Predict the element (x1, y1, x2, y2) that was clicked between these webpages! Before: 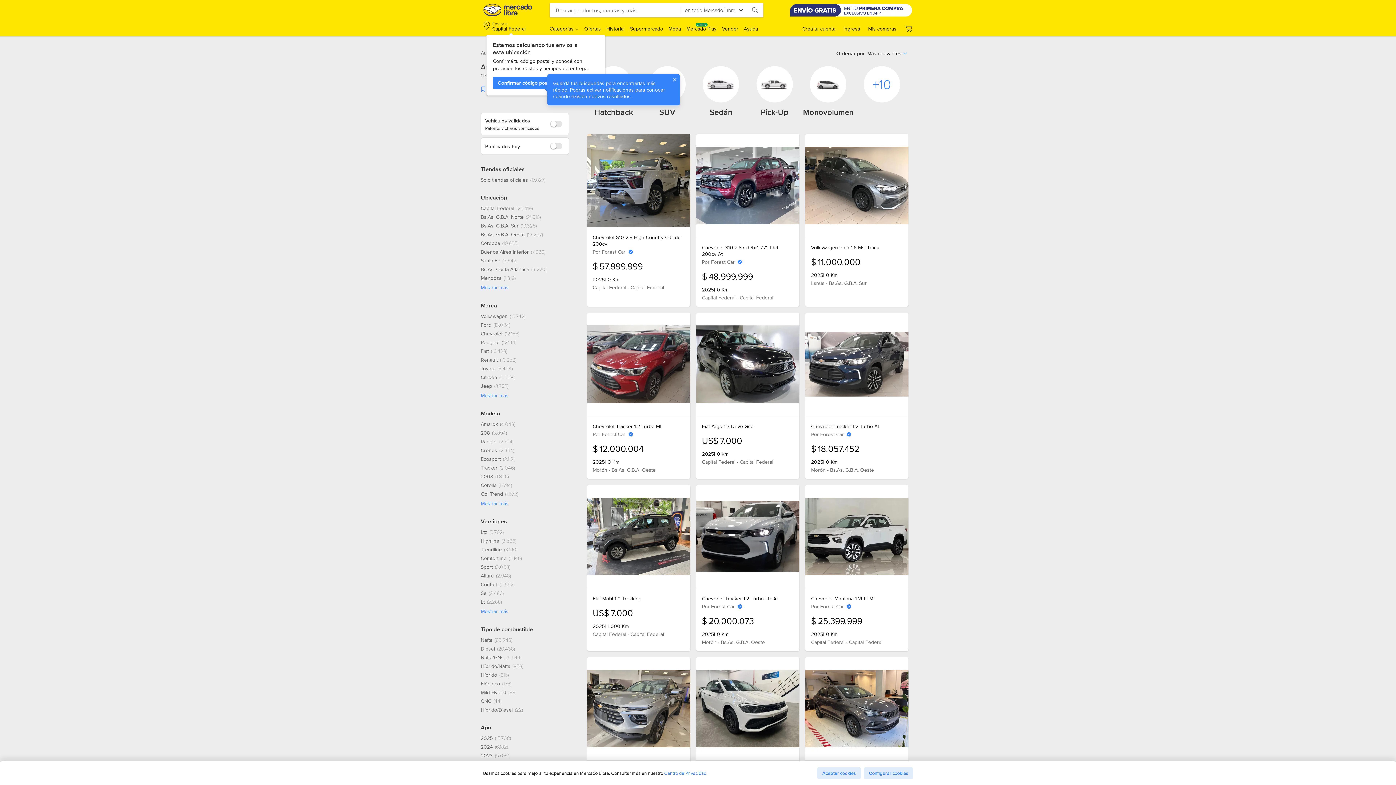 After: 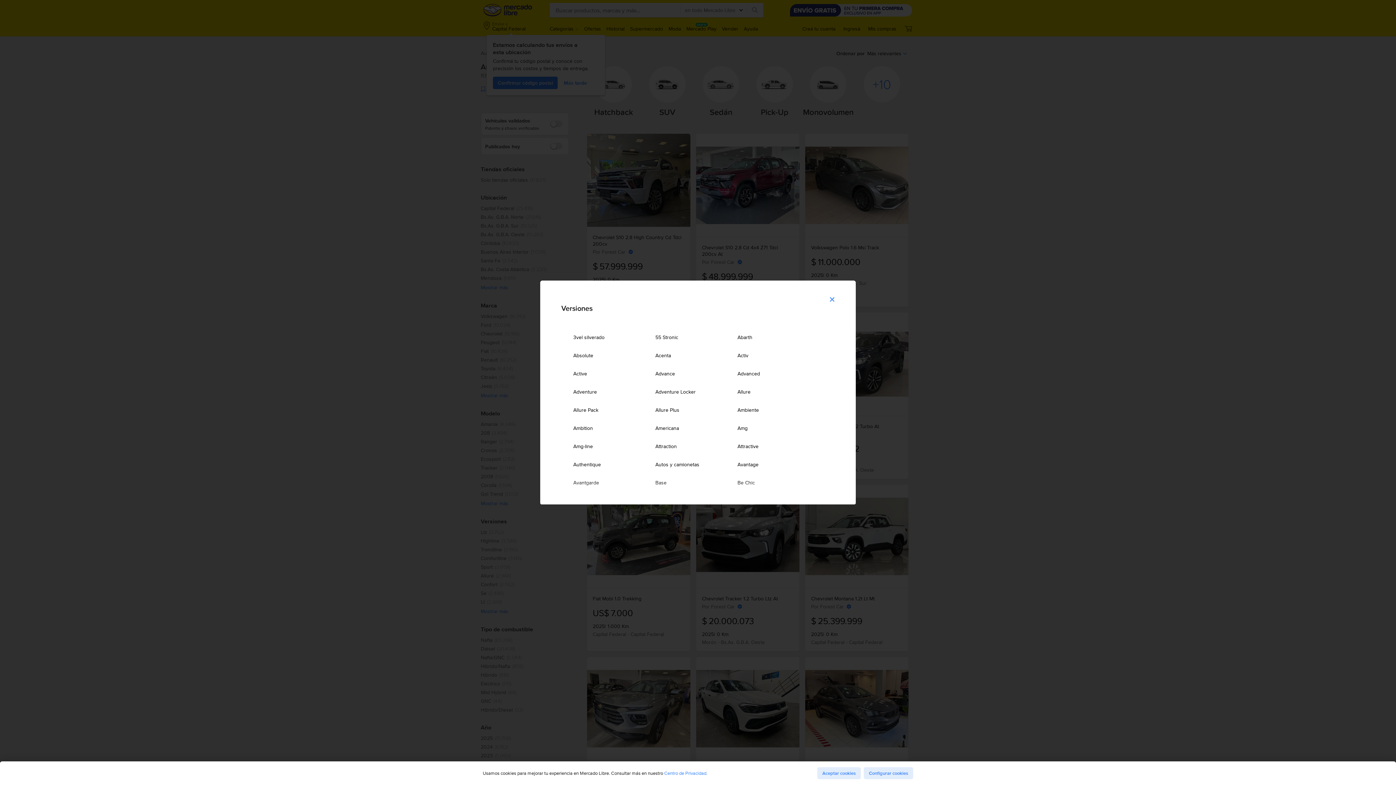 Action: label: Mostrar más Versiones bbox: (480, 608, 508, 615)